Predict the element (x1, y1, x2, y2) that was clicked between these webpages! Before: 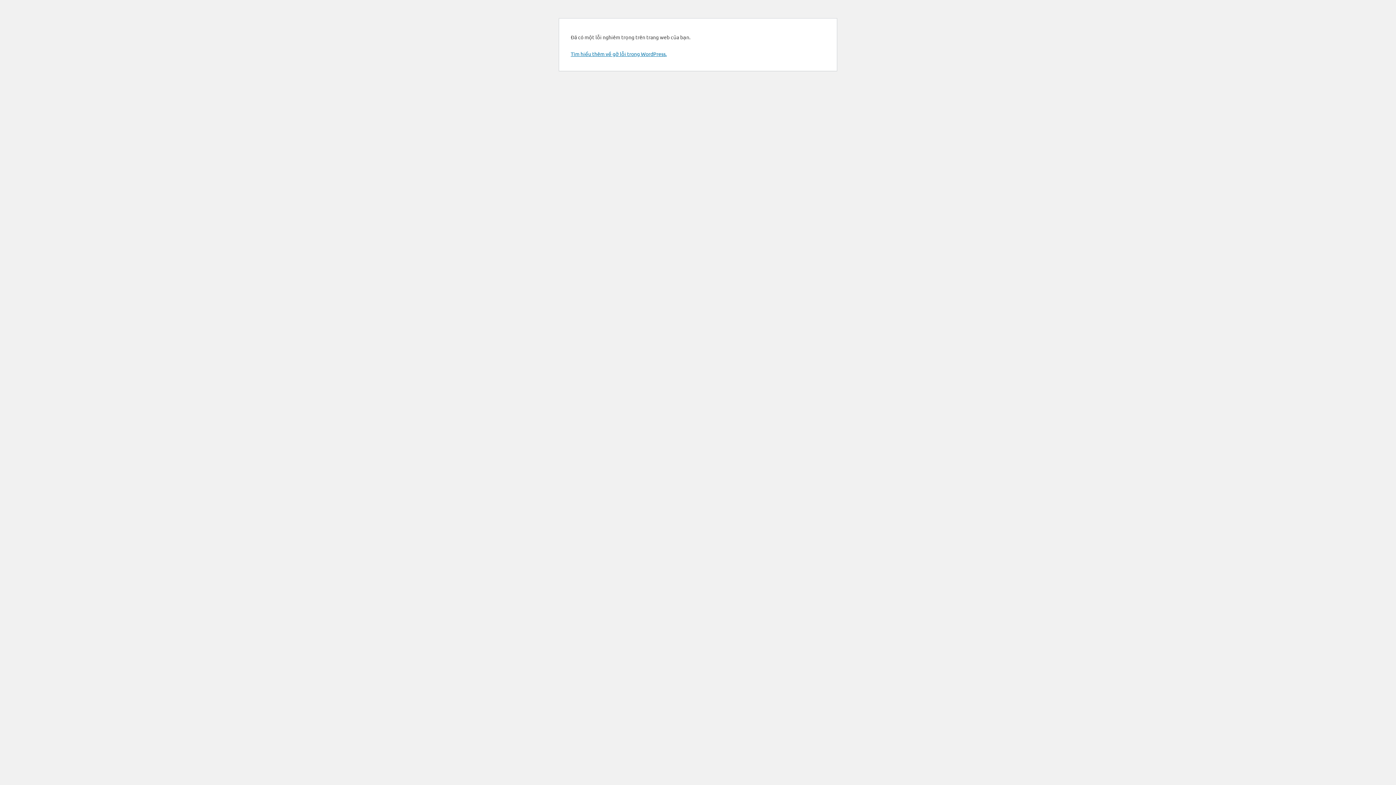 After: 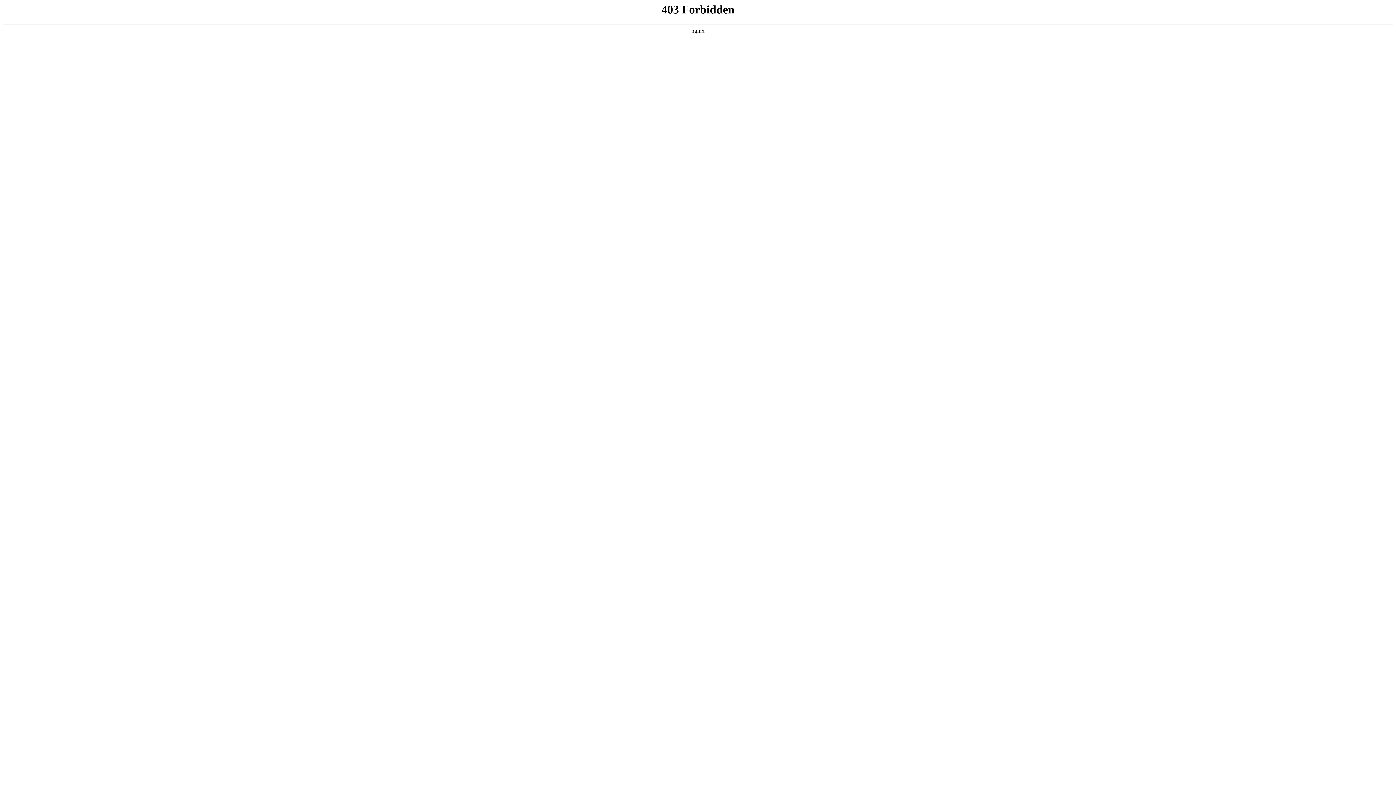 Action: bbox: (570, 50, 666, 57) label: Tìm hiểu thêm về gỡ lỗi trong WordPress.